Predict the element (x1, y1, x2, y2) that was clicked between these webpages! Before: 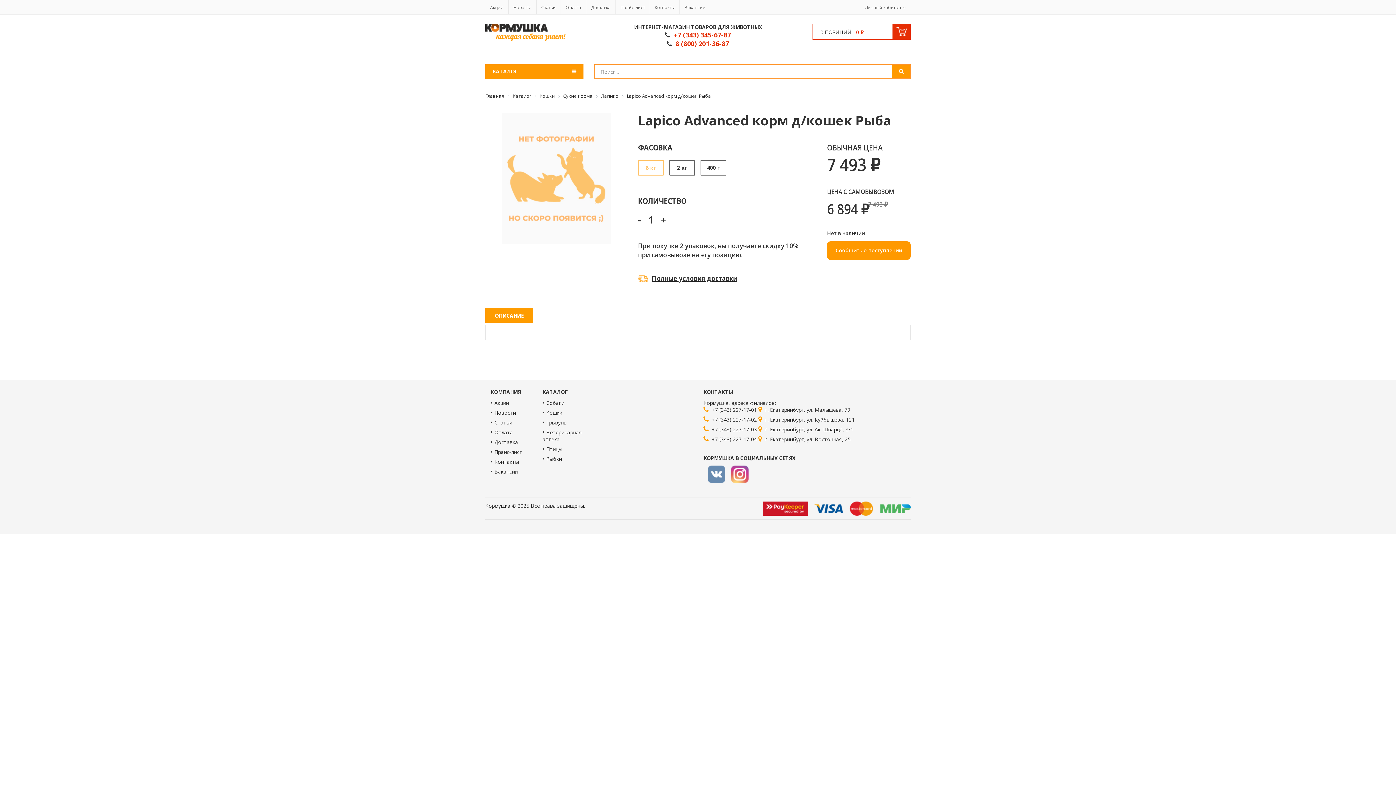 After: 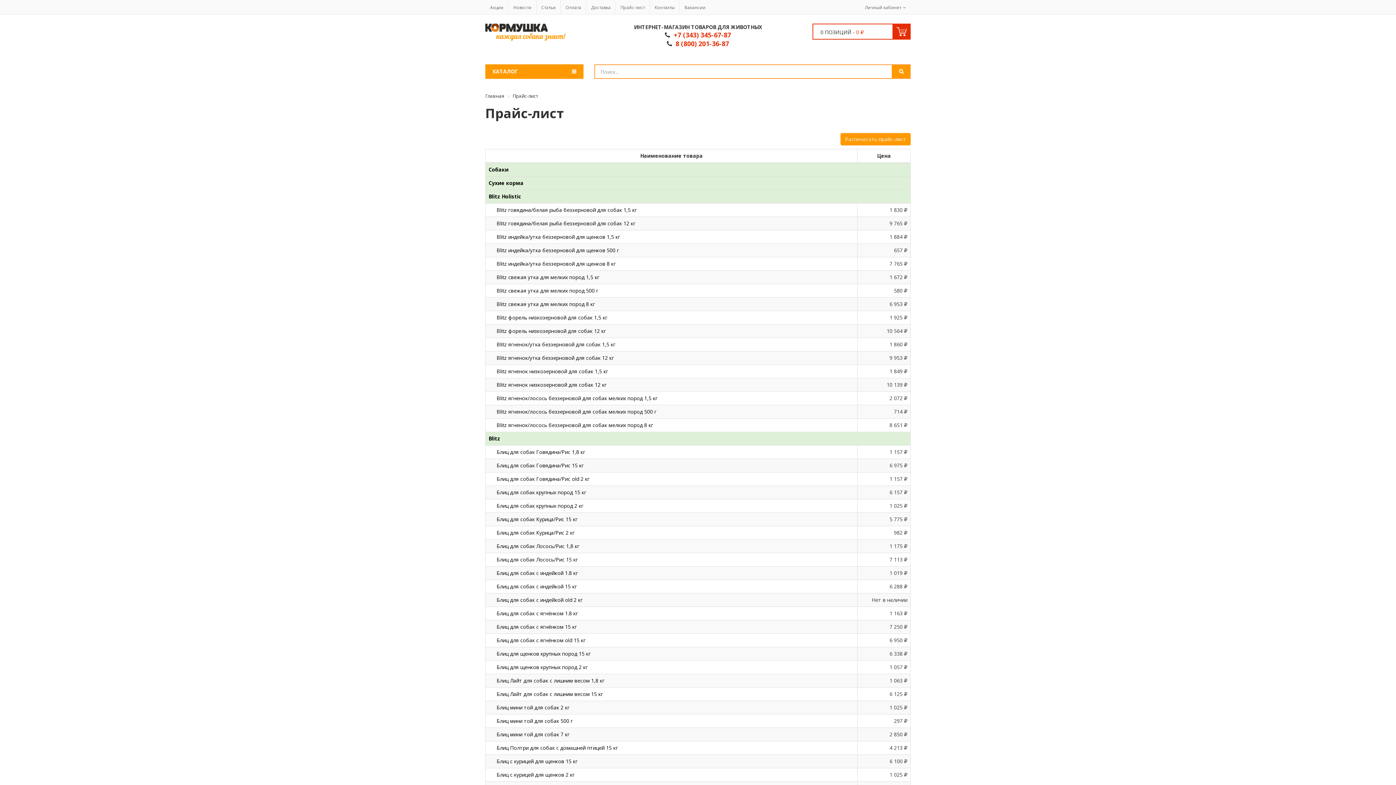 Action: bbox: (620, 4, 645, 10) label: Прайс-лист